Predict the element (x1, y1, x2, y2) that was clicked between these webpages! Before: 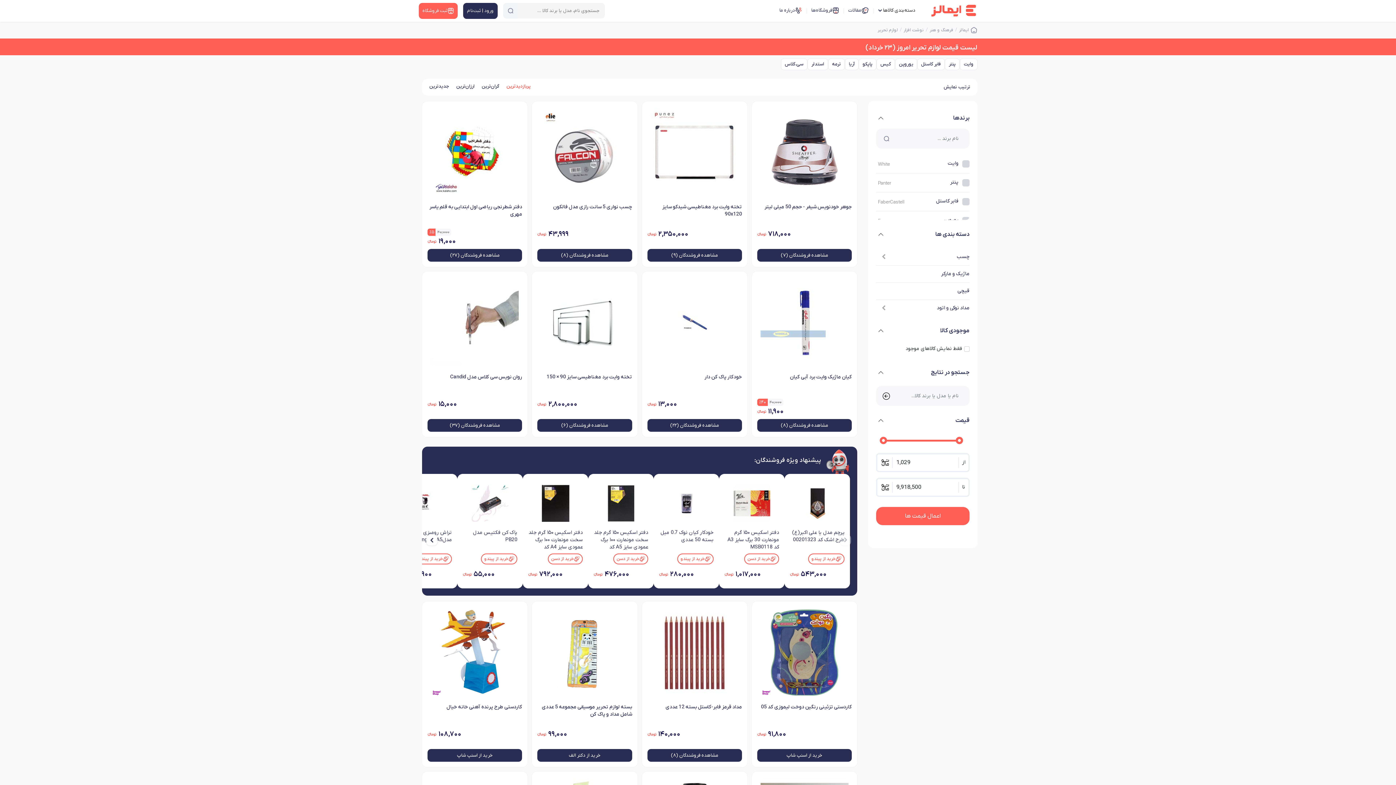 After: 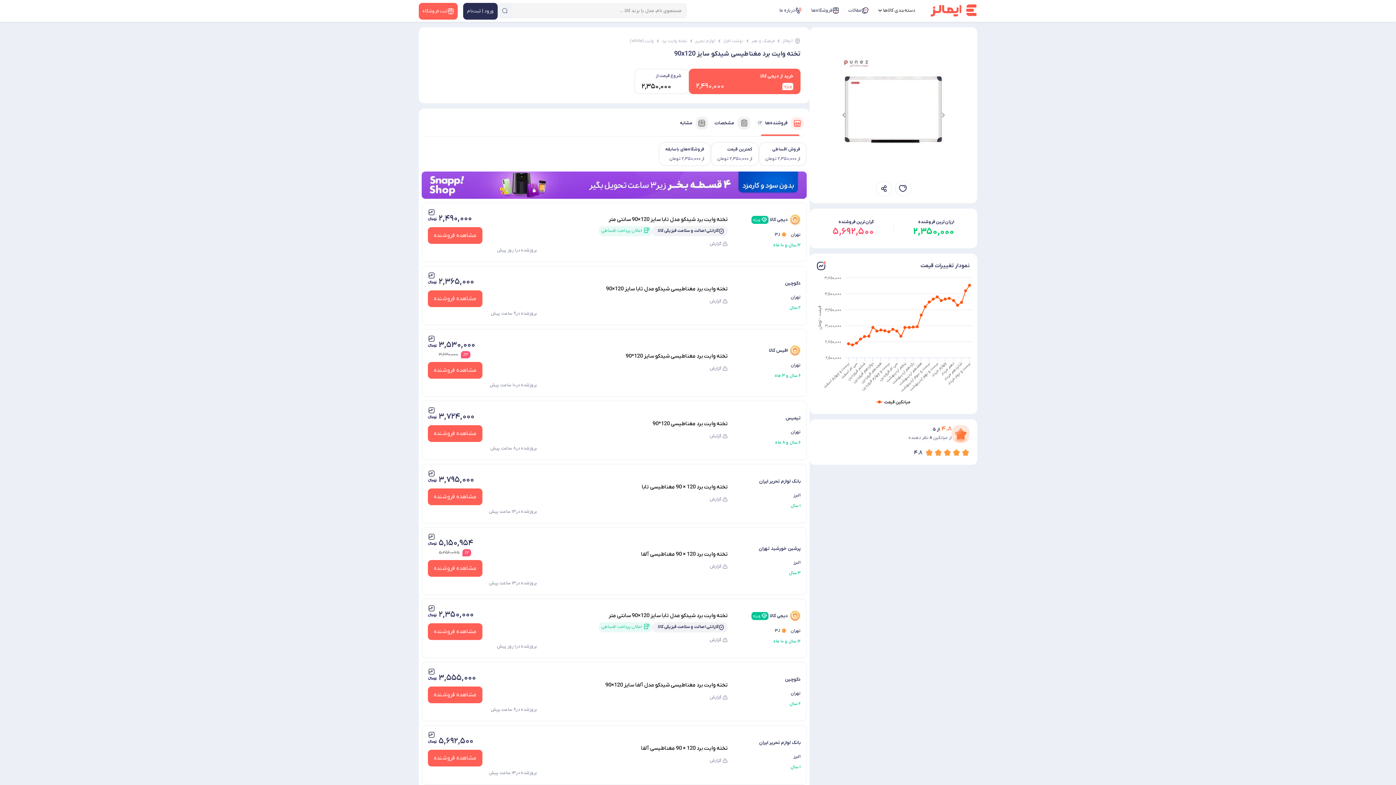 Action: bbox: (647, 203, 742, 226) label: تخته وایت برد مغناطیسی شیدکو سایز 90x120